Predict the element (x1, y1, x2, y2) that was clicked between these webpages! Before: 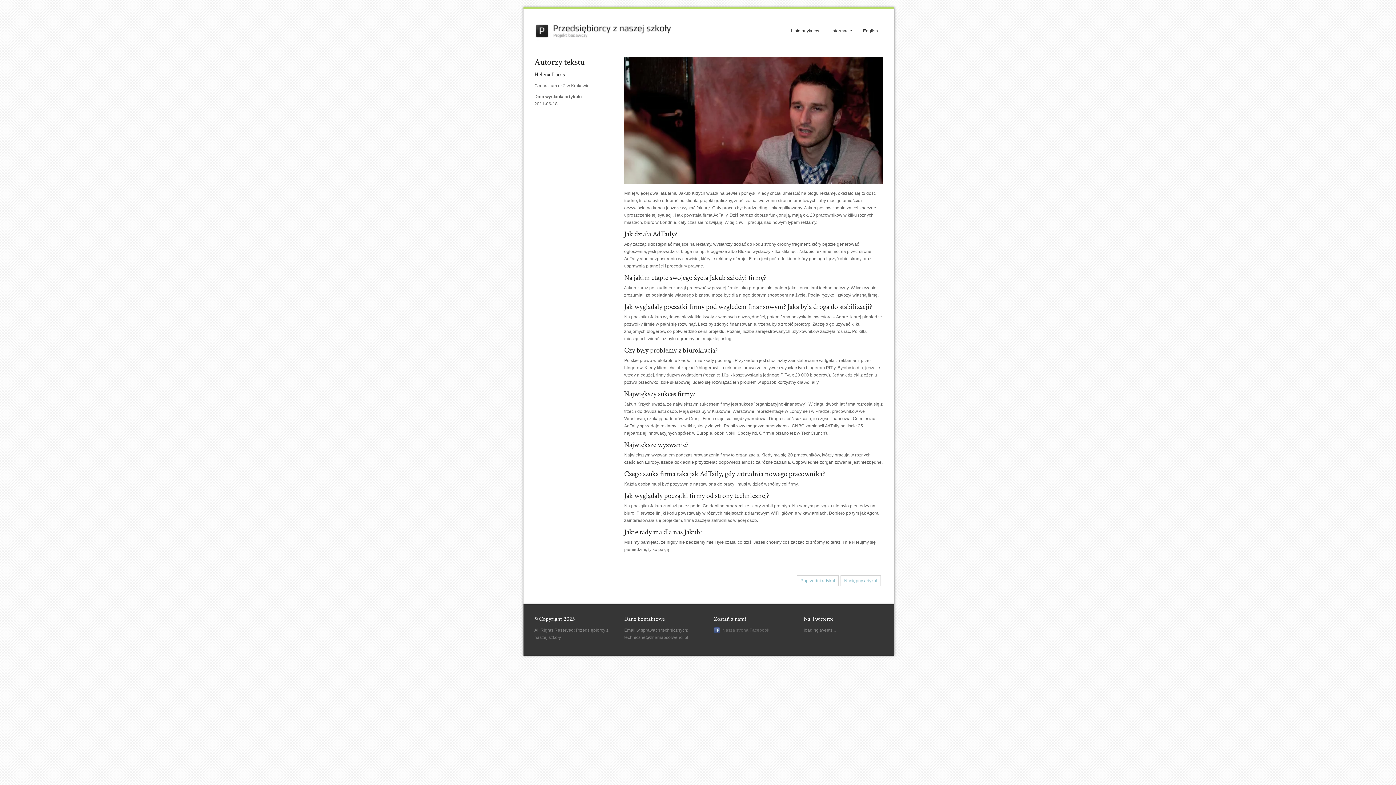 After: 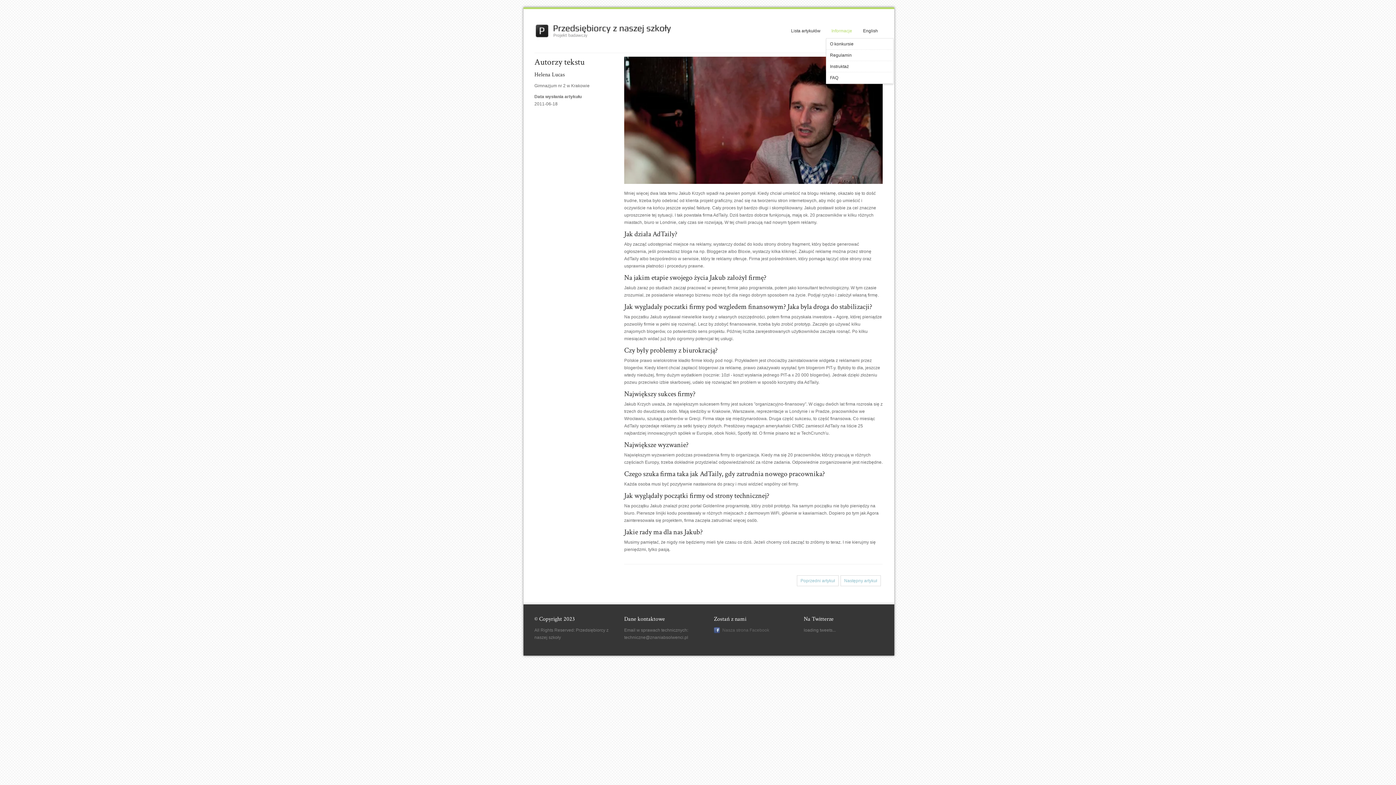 Action: bbox: (826, 23, 857, 38) label: Informacje